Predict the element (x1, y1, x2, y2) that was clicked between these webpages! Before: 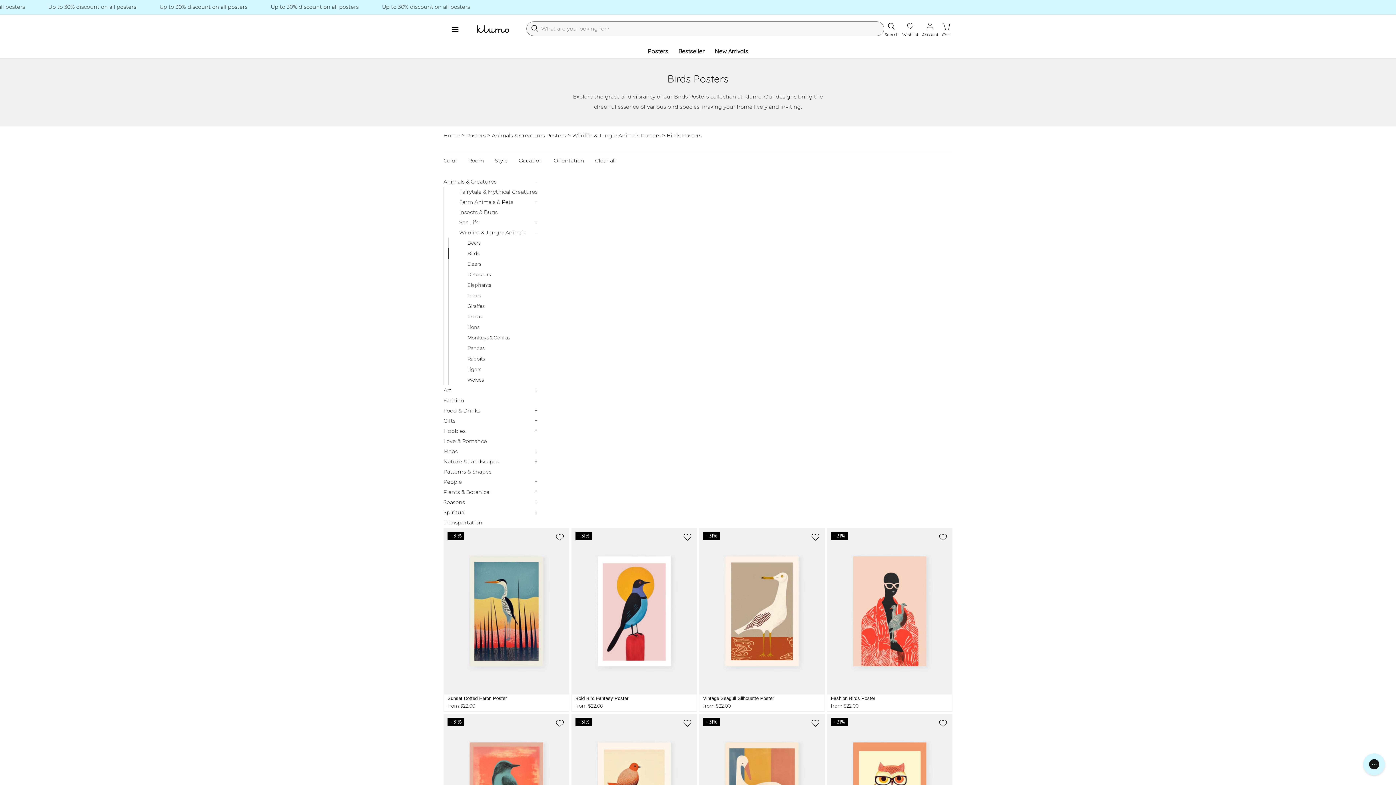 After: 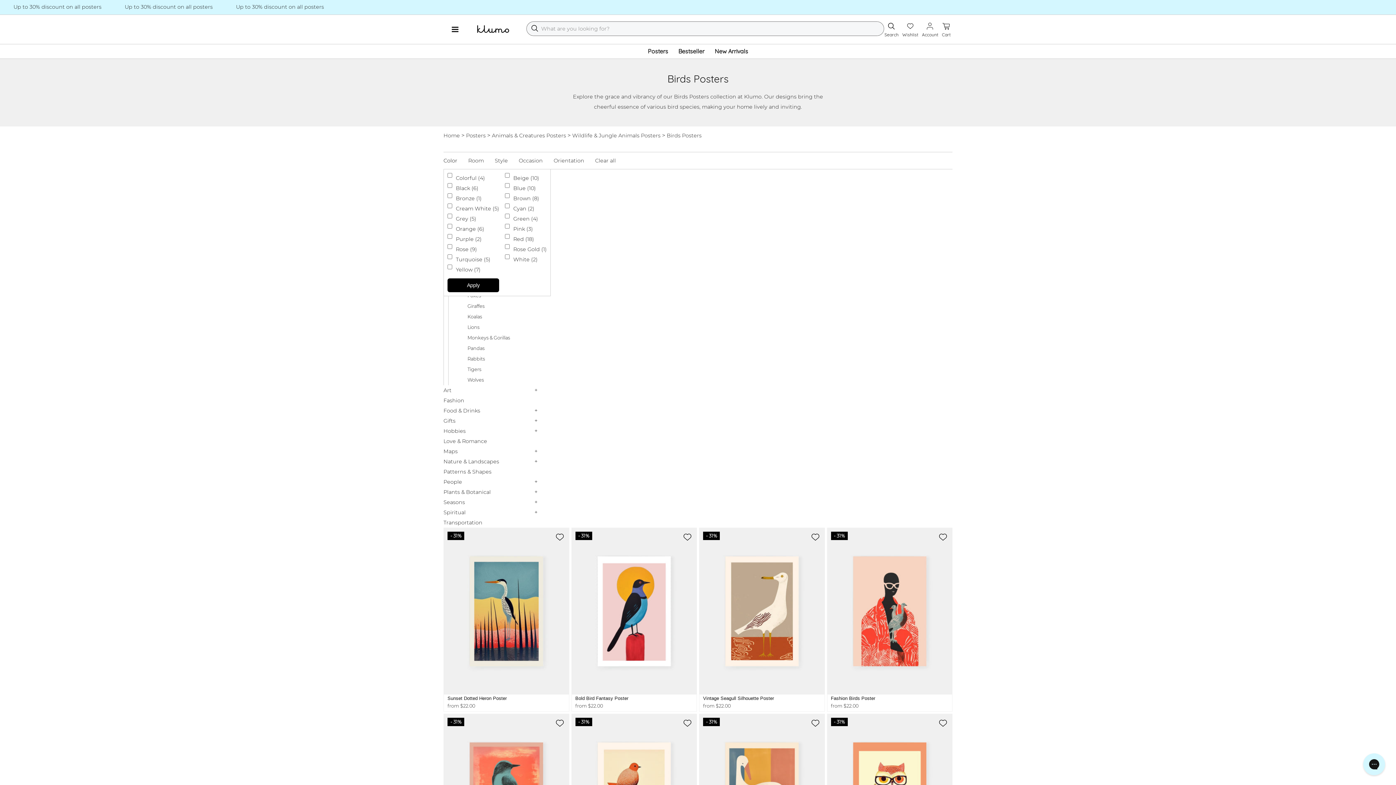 Action: bbox: (443, 152, 468, 168) label: Color